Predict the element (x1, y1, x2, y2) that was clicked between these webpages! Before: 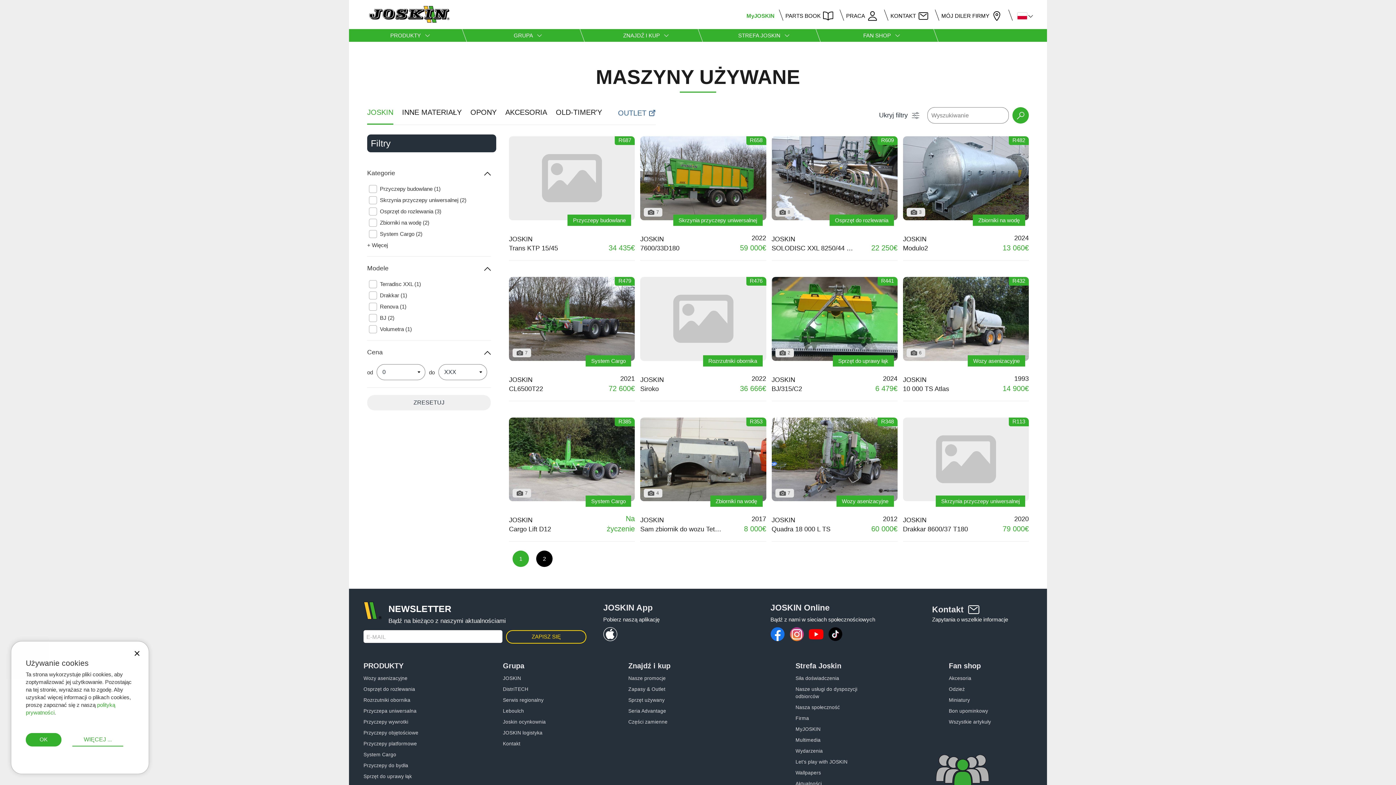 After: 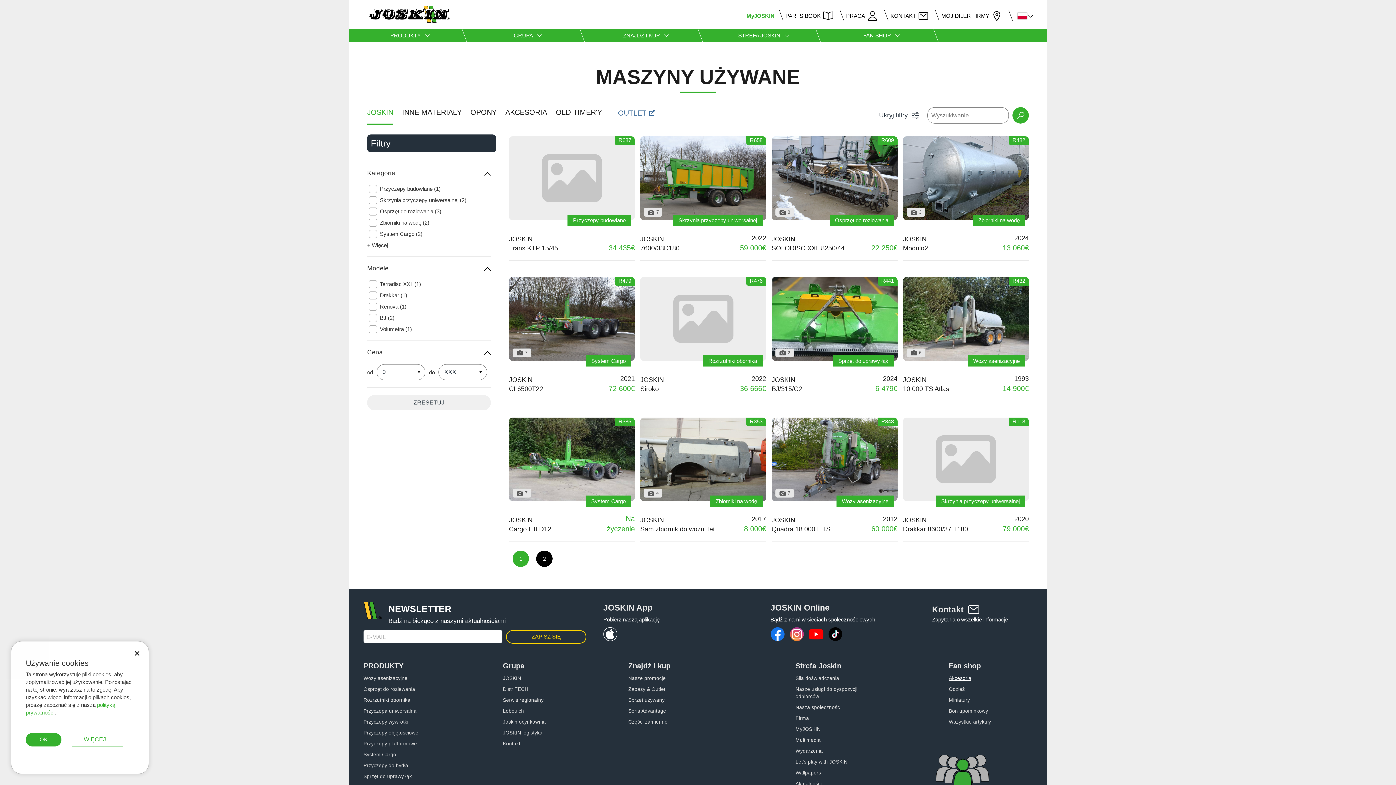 Action: bbox: (949, 360, 971, 371) label: Akcesoria